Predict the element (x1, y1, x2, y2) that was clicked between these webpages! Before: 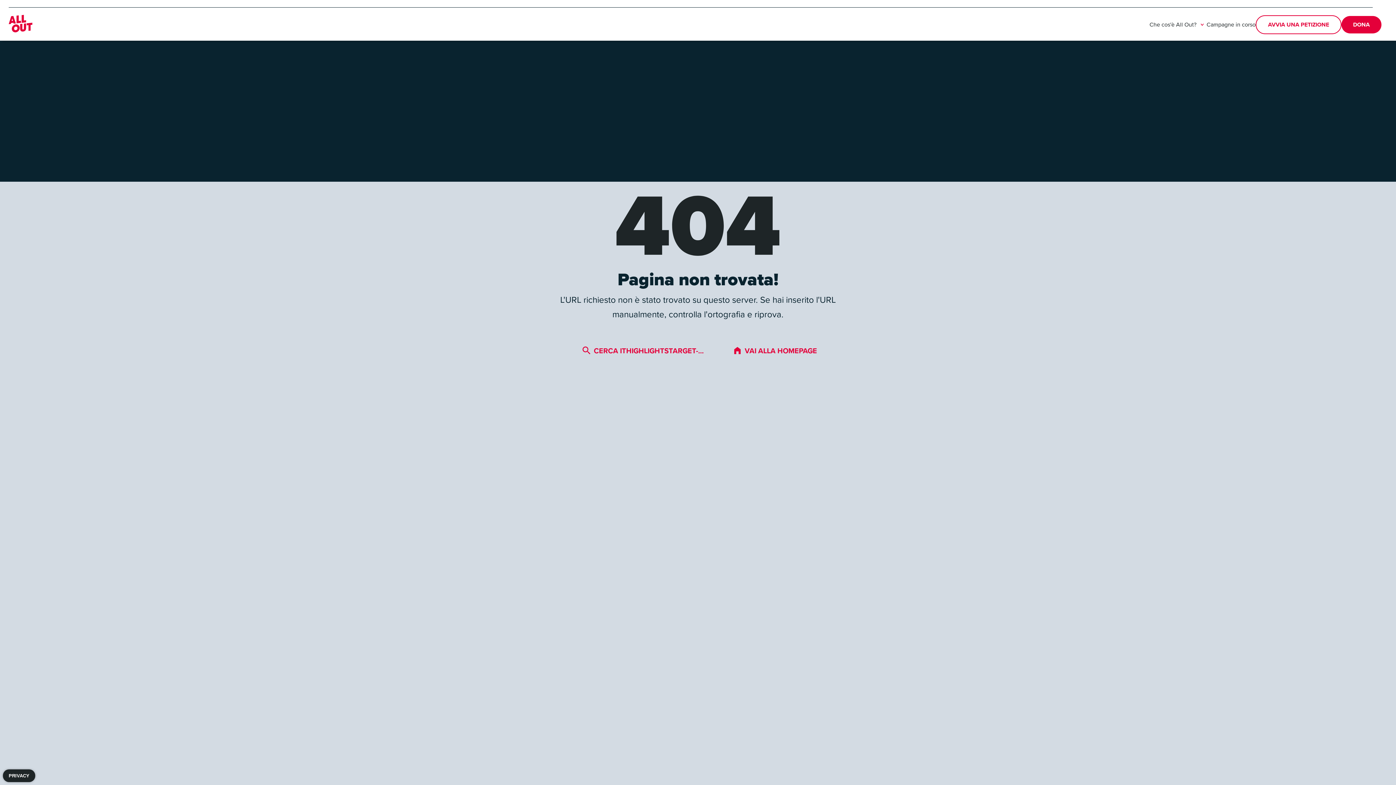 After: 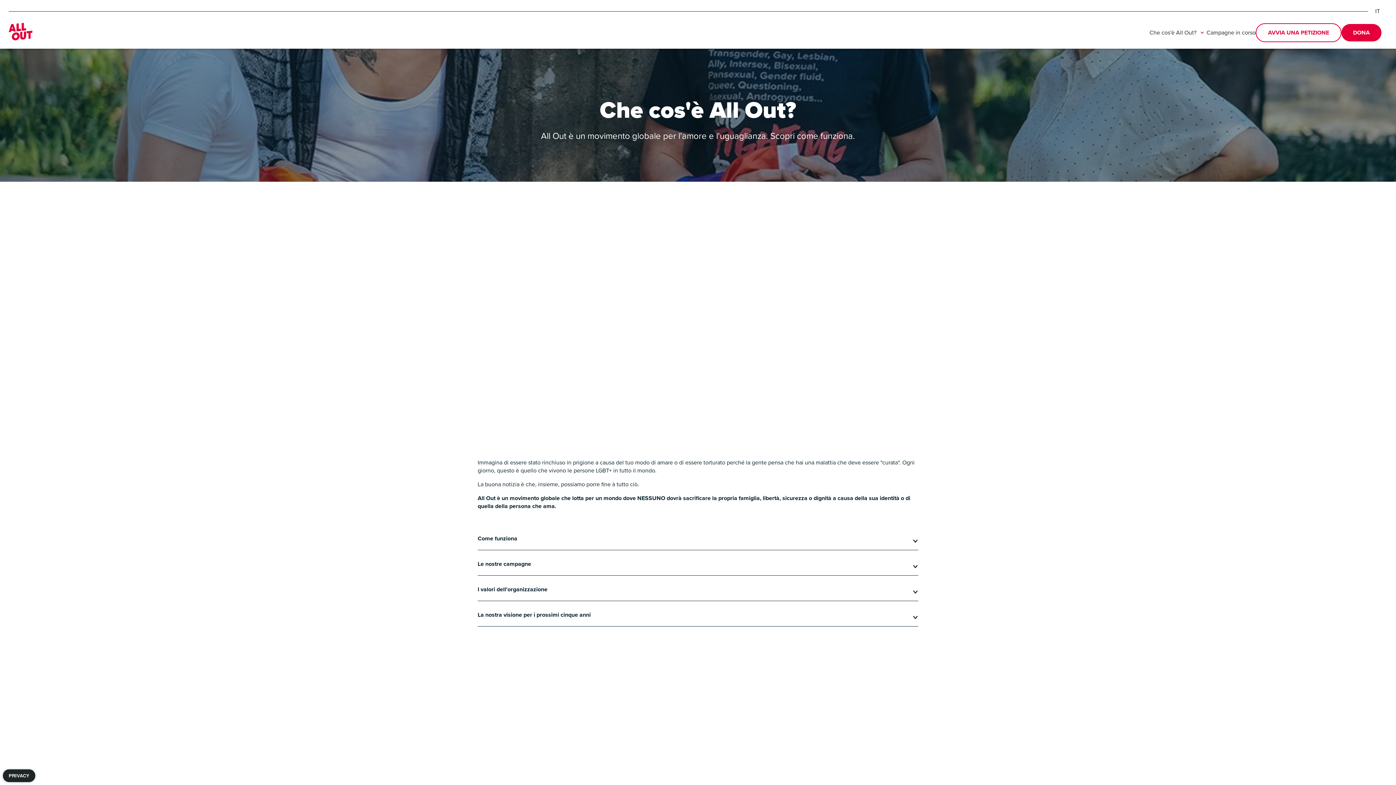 Action: bbox: (1149, 14, 1206, 34) label: Che cos'è All Out?